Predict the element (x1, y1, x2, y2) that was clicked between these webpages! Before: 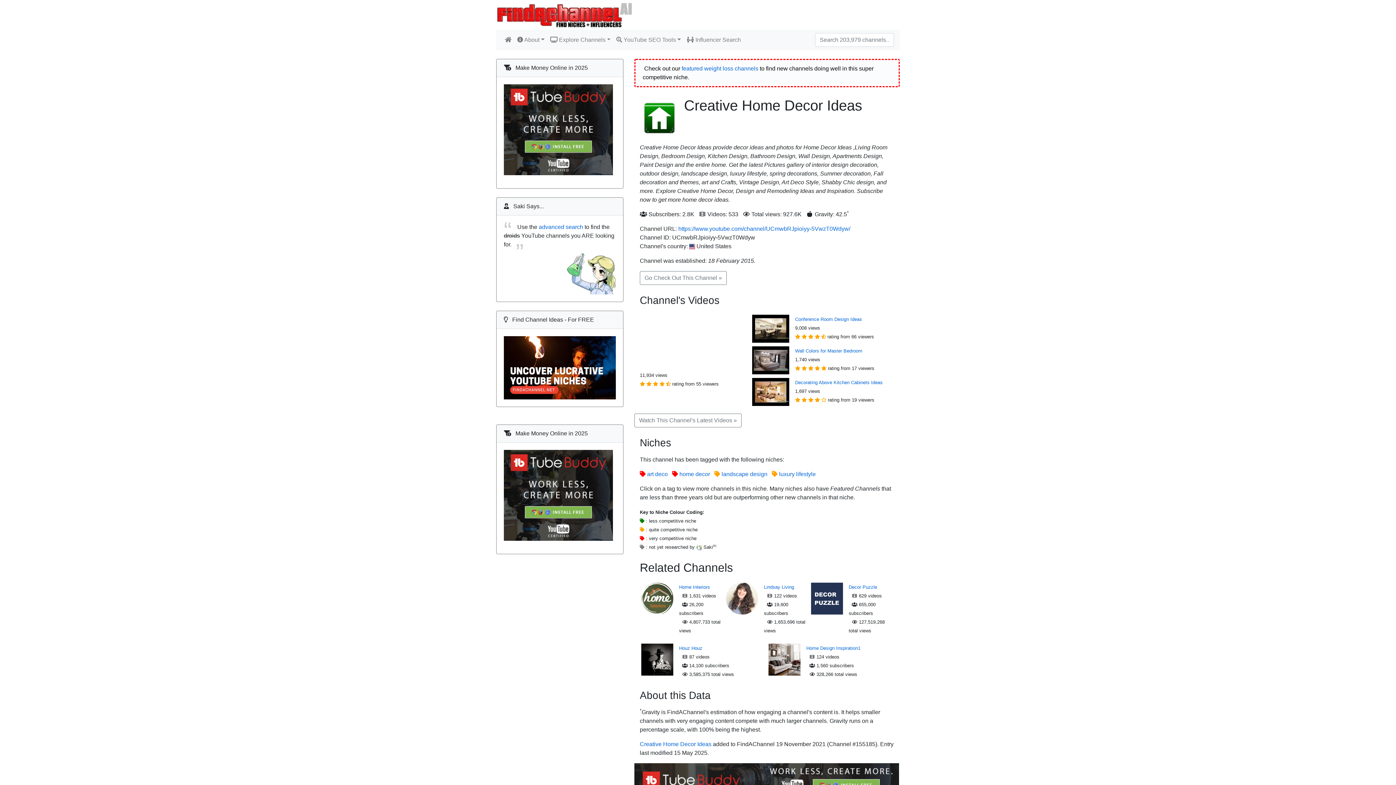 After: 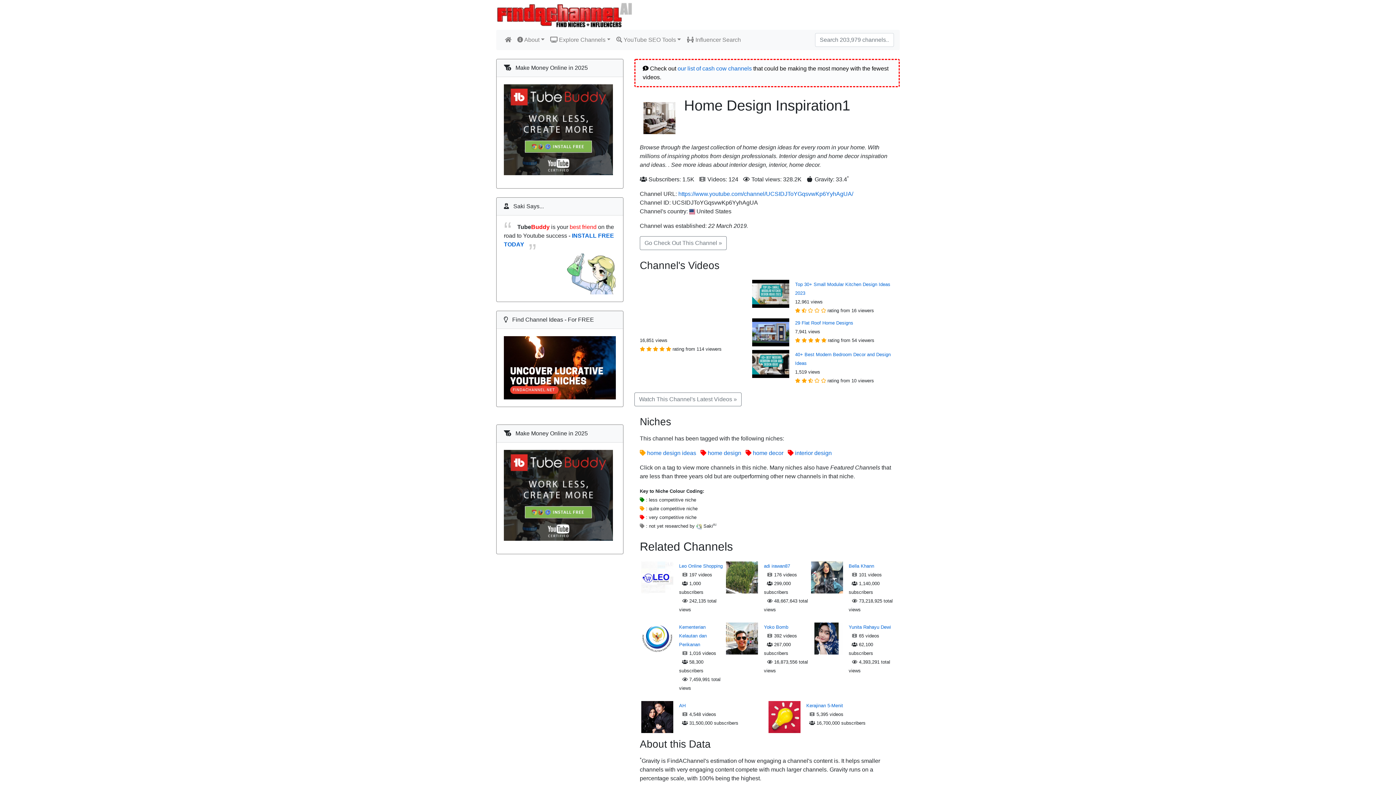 Action: bbox: (768, 644, 806, 676)